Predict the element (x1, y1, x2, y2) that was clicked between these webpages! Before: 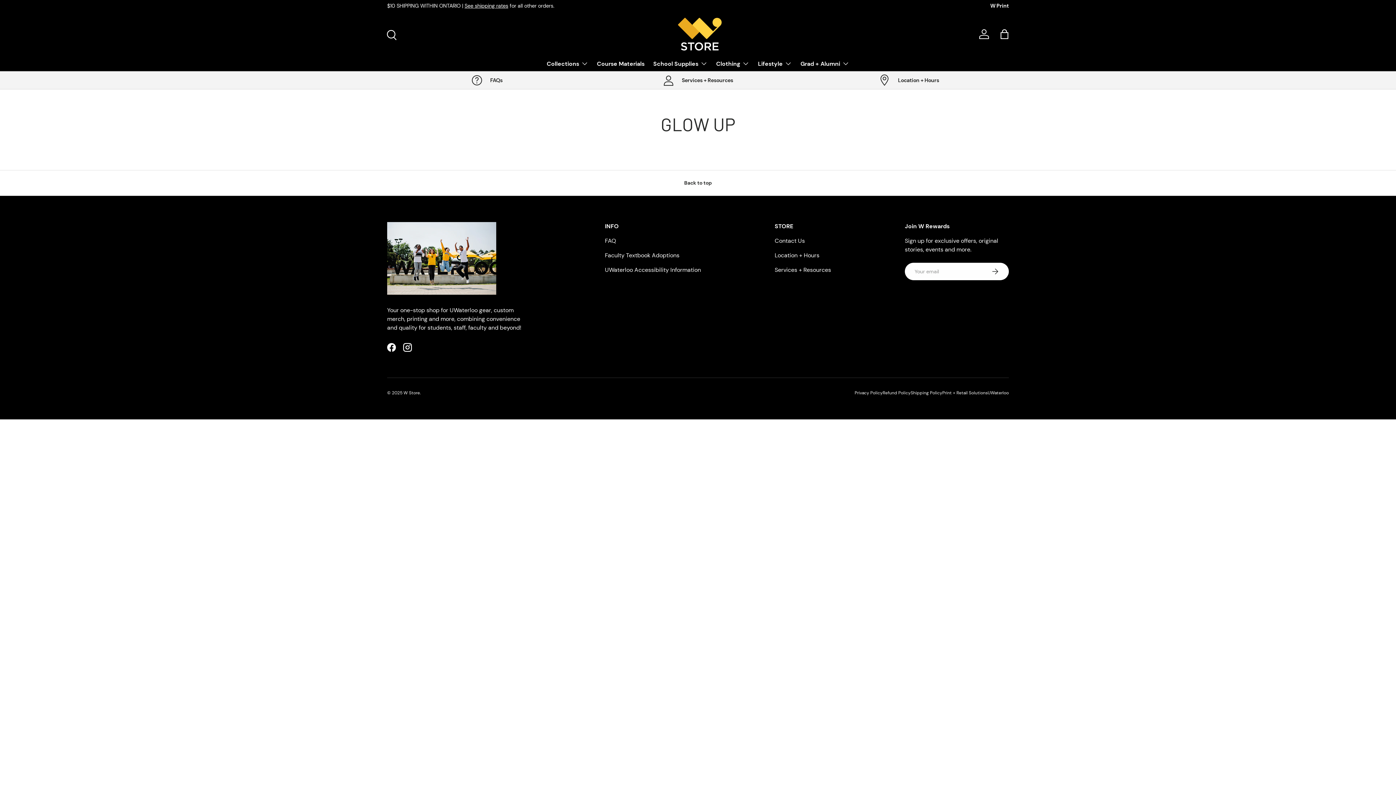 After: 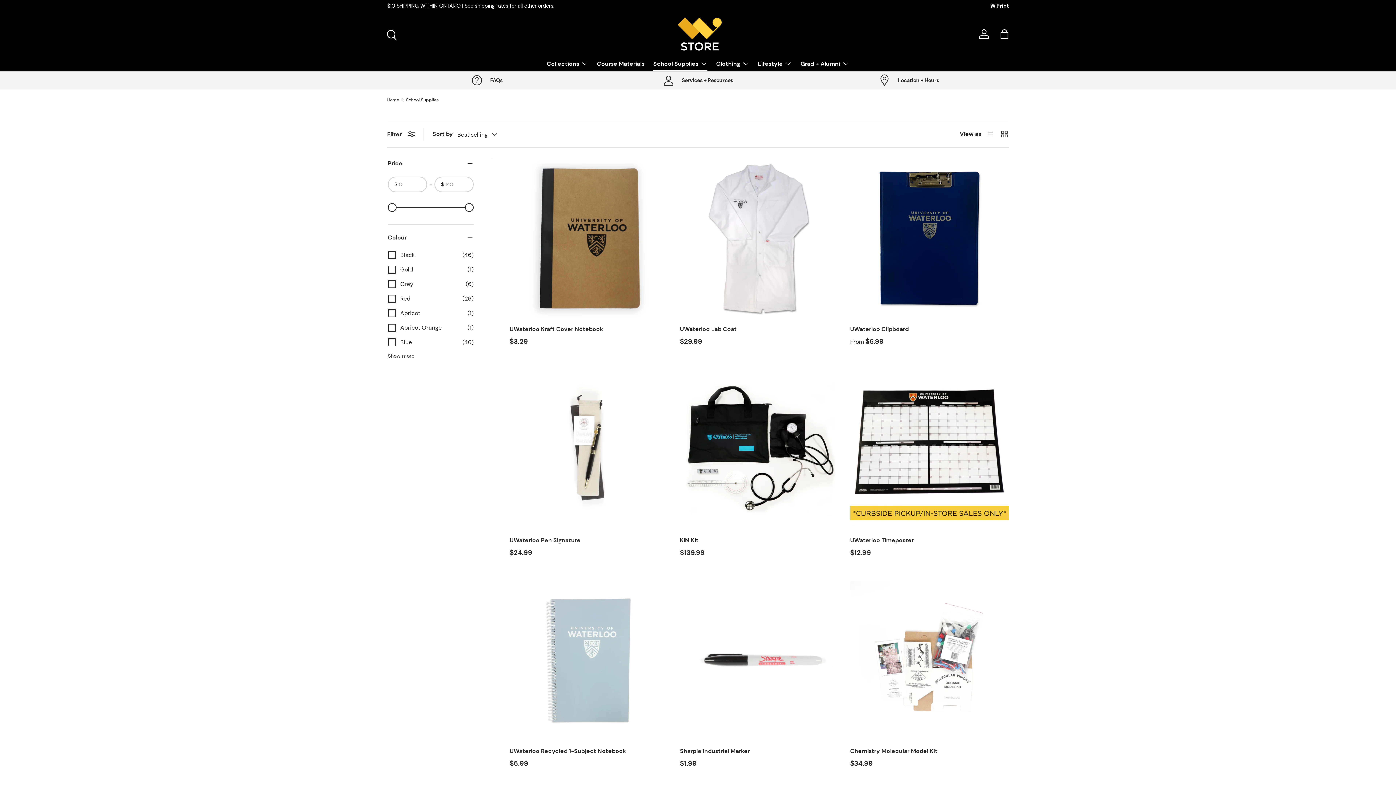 Action: bbox: (653, 56, 707, 70) label: School Supplies